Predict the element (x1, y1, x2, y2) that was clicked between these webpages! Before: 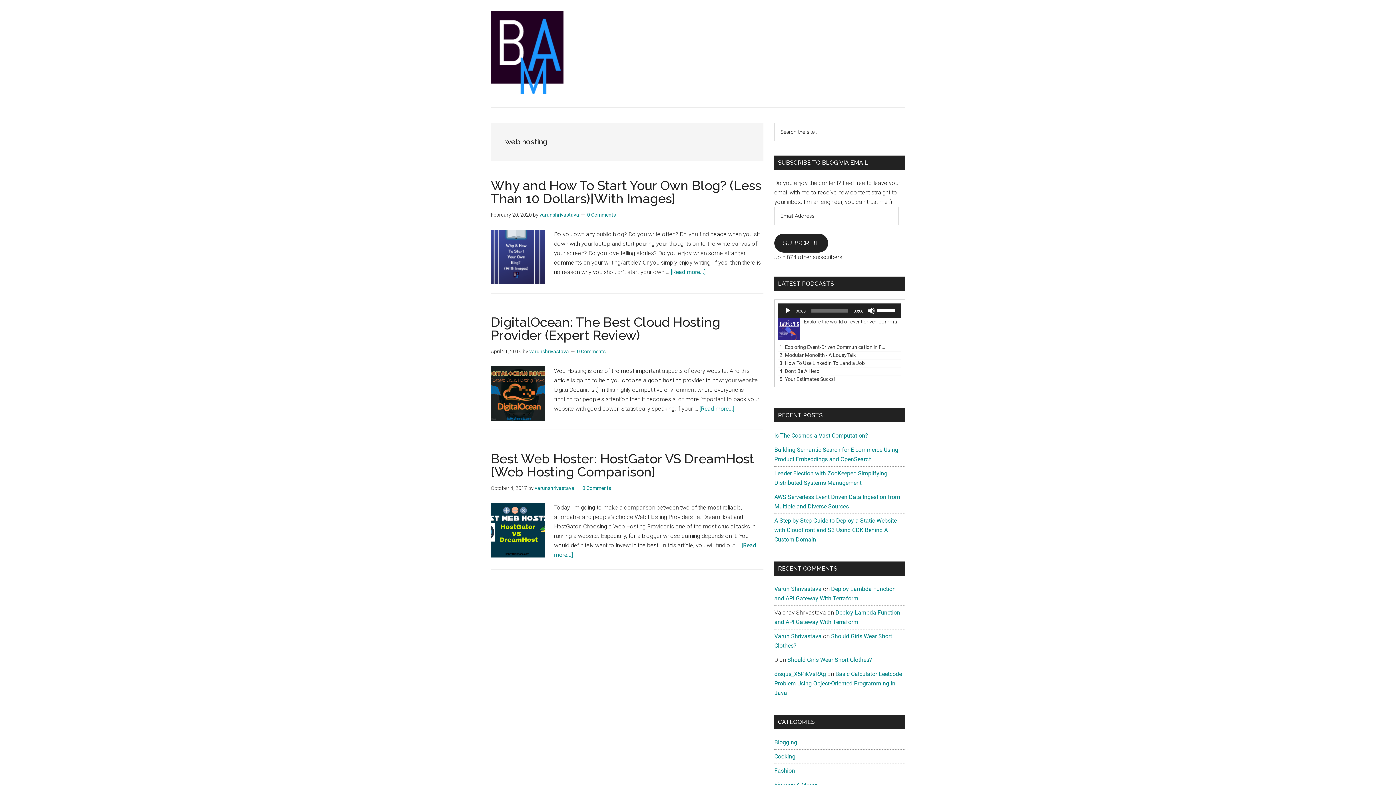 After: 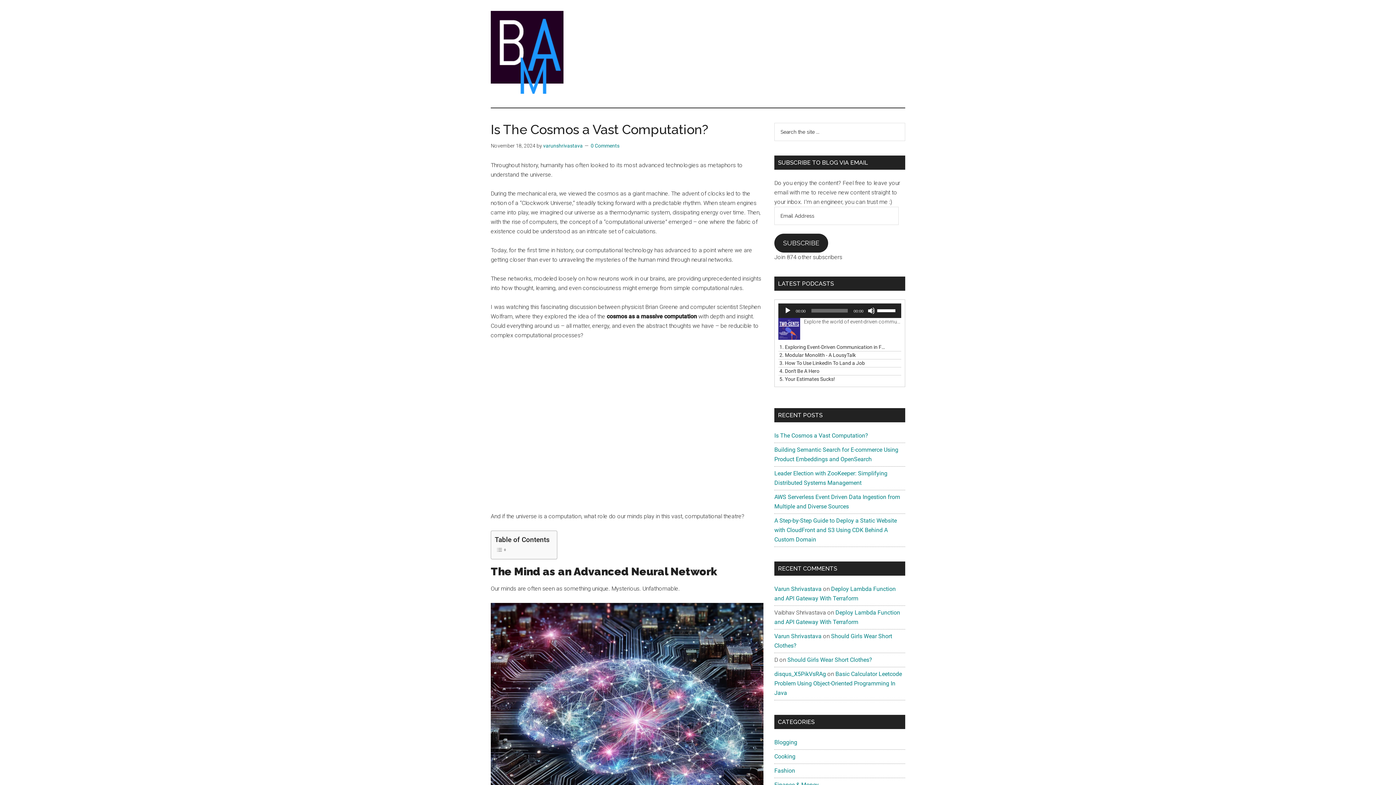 Action: bbox: (774, 432, 868, 439) label: Is The Cosmos a Vast Computation?